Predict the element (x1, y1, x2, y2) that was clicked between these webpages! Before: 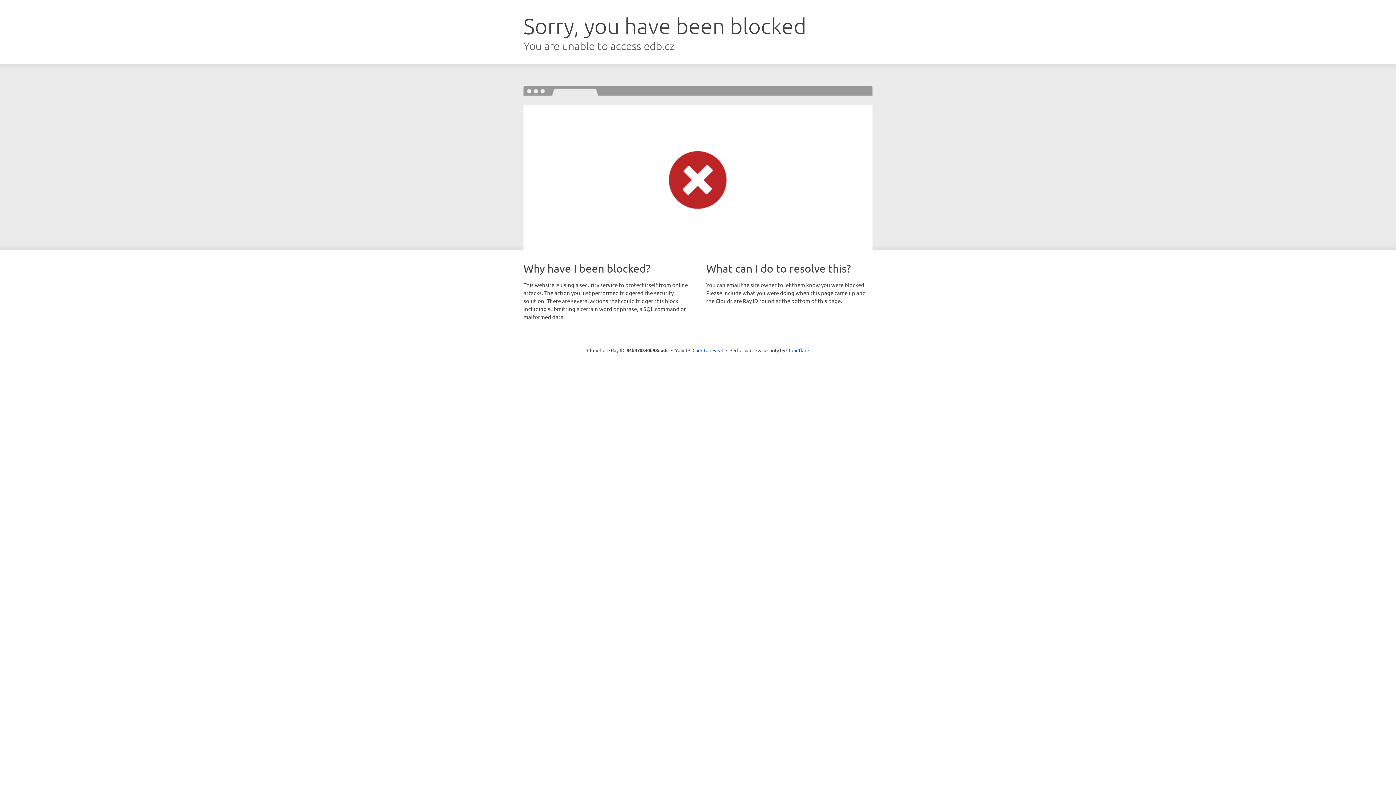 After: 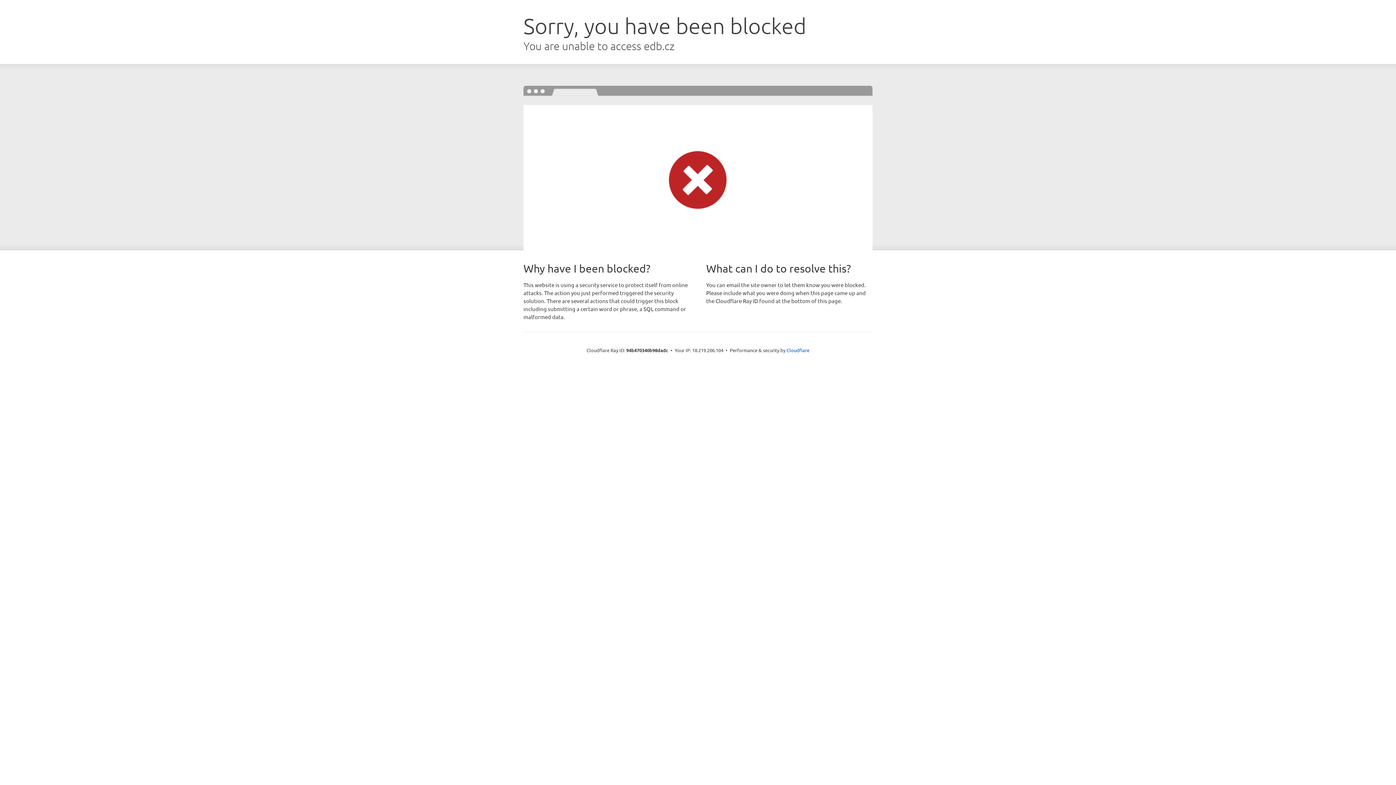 Action: label: Click to reveal bbox: (692, 346, 723, 353)